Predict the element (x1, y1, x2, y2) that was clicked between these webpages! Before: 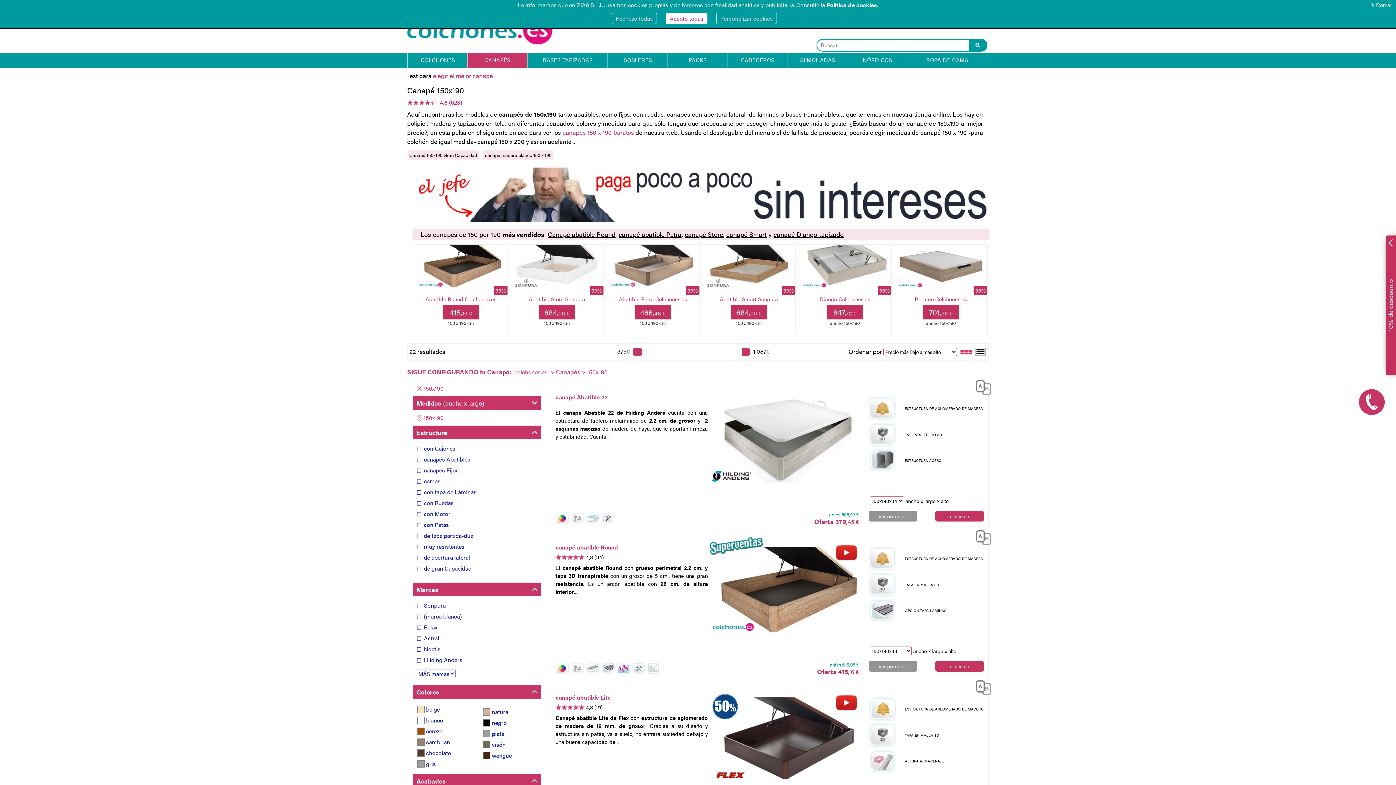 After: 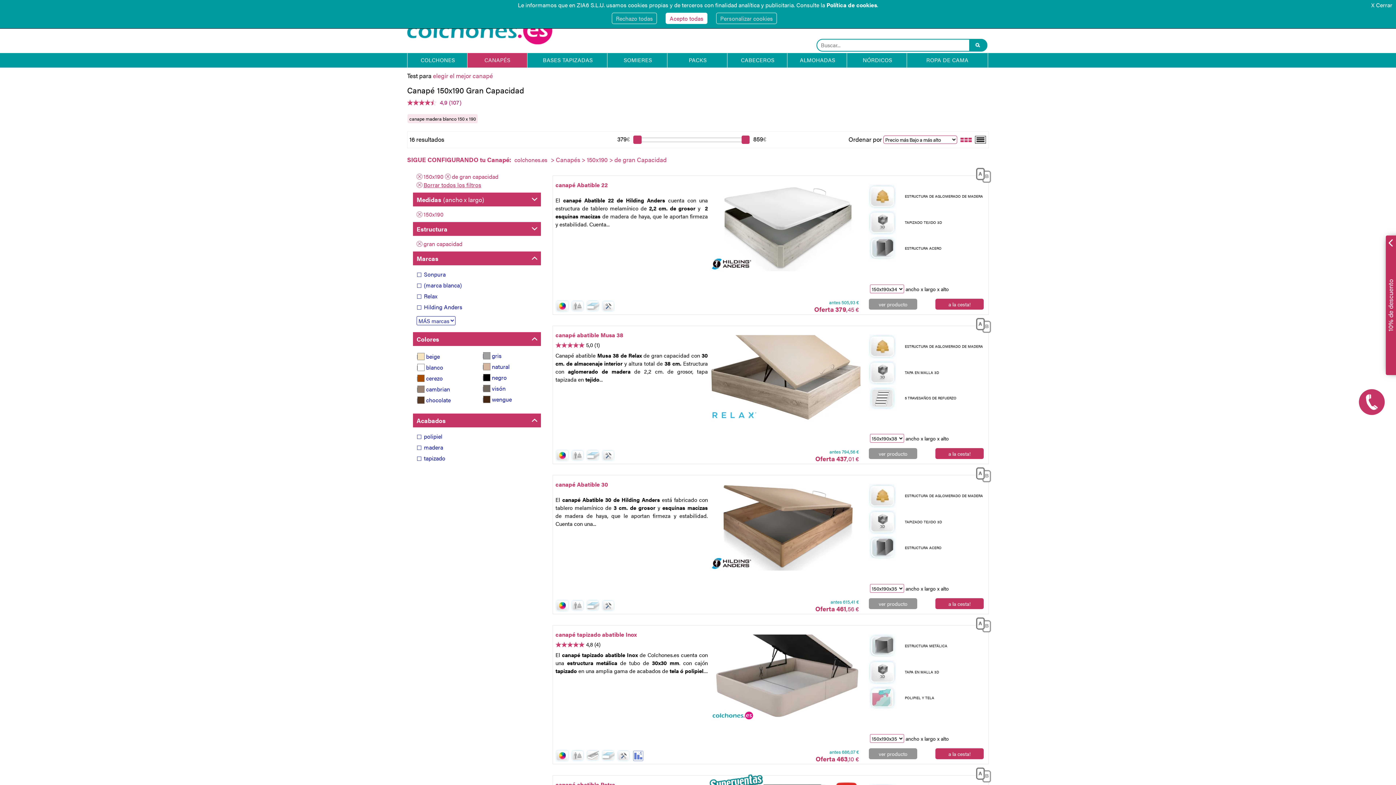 Action: bbox: (407, 150, 479, 160) label: Canapé 150x190 Gran Capacidad